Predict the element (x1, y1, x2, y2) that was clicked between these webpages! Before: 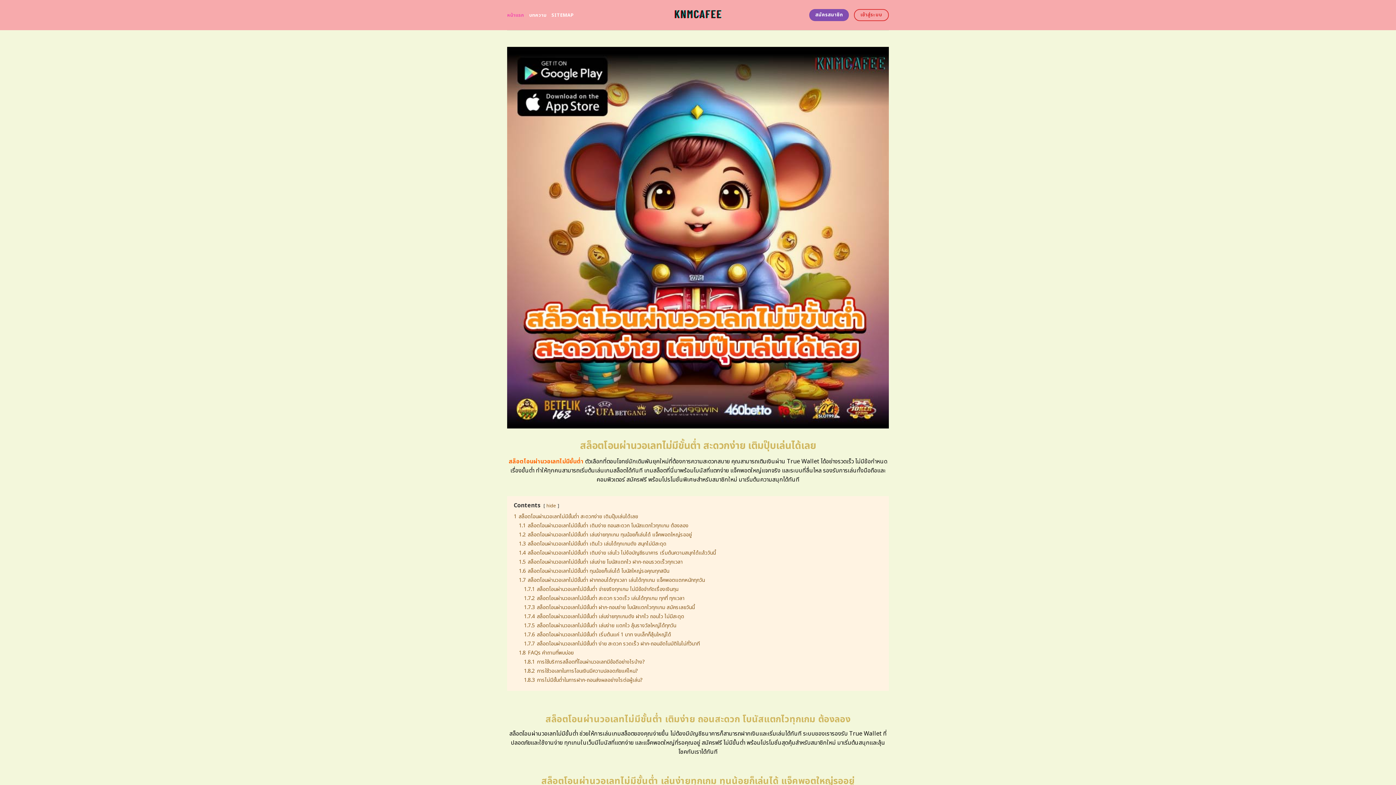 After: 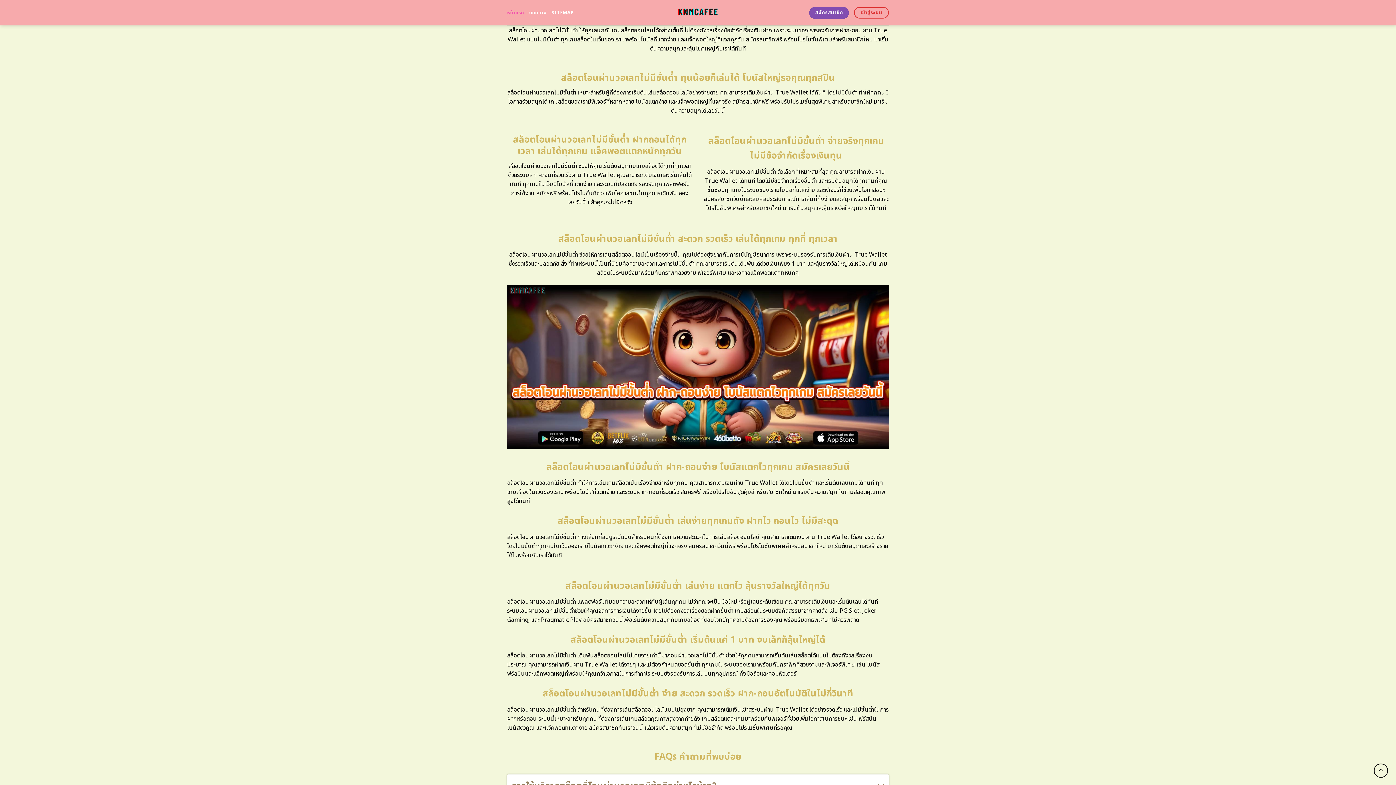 Action: label: 1.5 สล็อตโอนผ่านวอเลทไม่มีขั้นต่ำ เล่นง่าย โบนัสแตกไว ฝาก-ถอนรวดเร็วทุกเวลา bbox: (518, 558, 682, 566)